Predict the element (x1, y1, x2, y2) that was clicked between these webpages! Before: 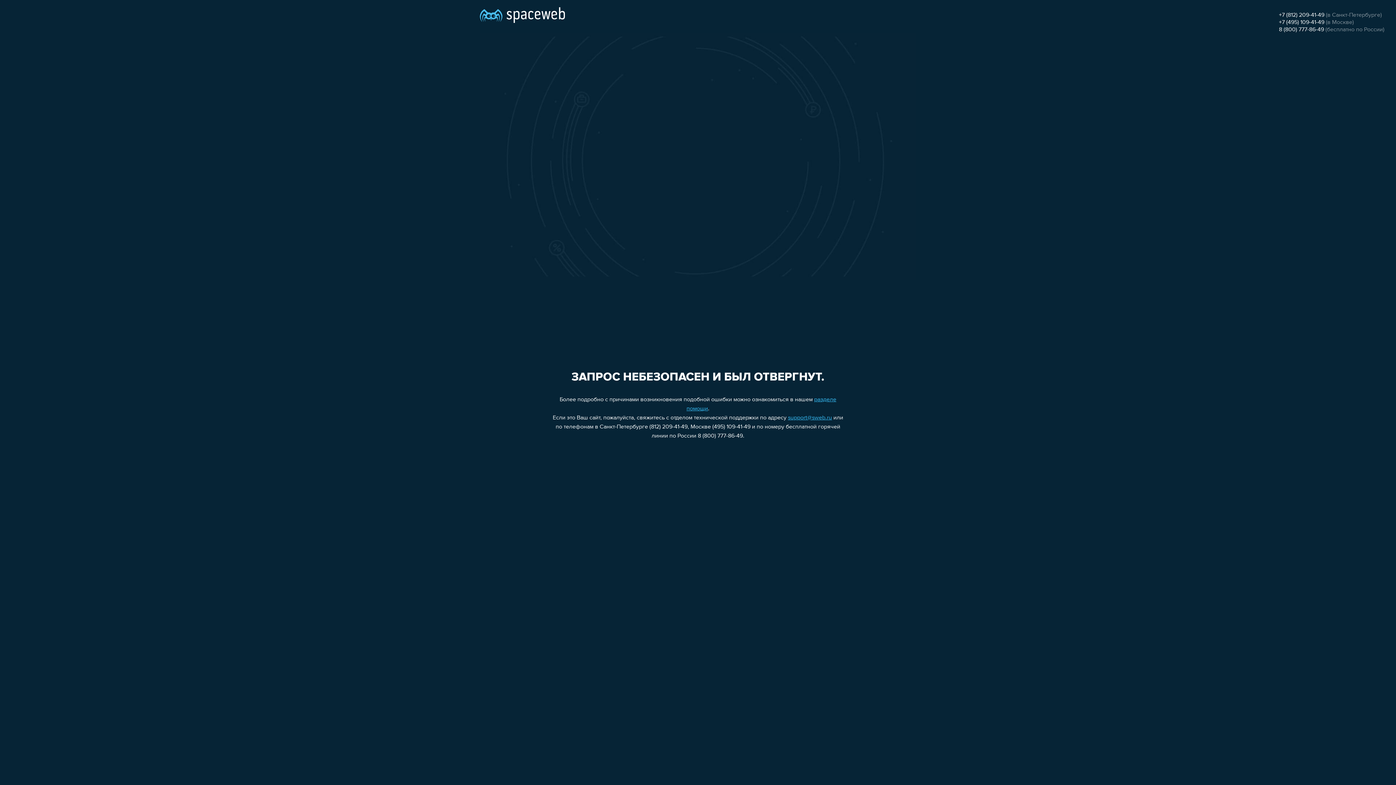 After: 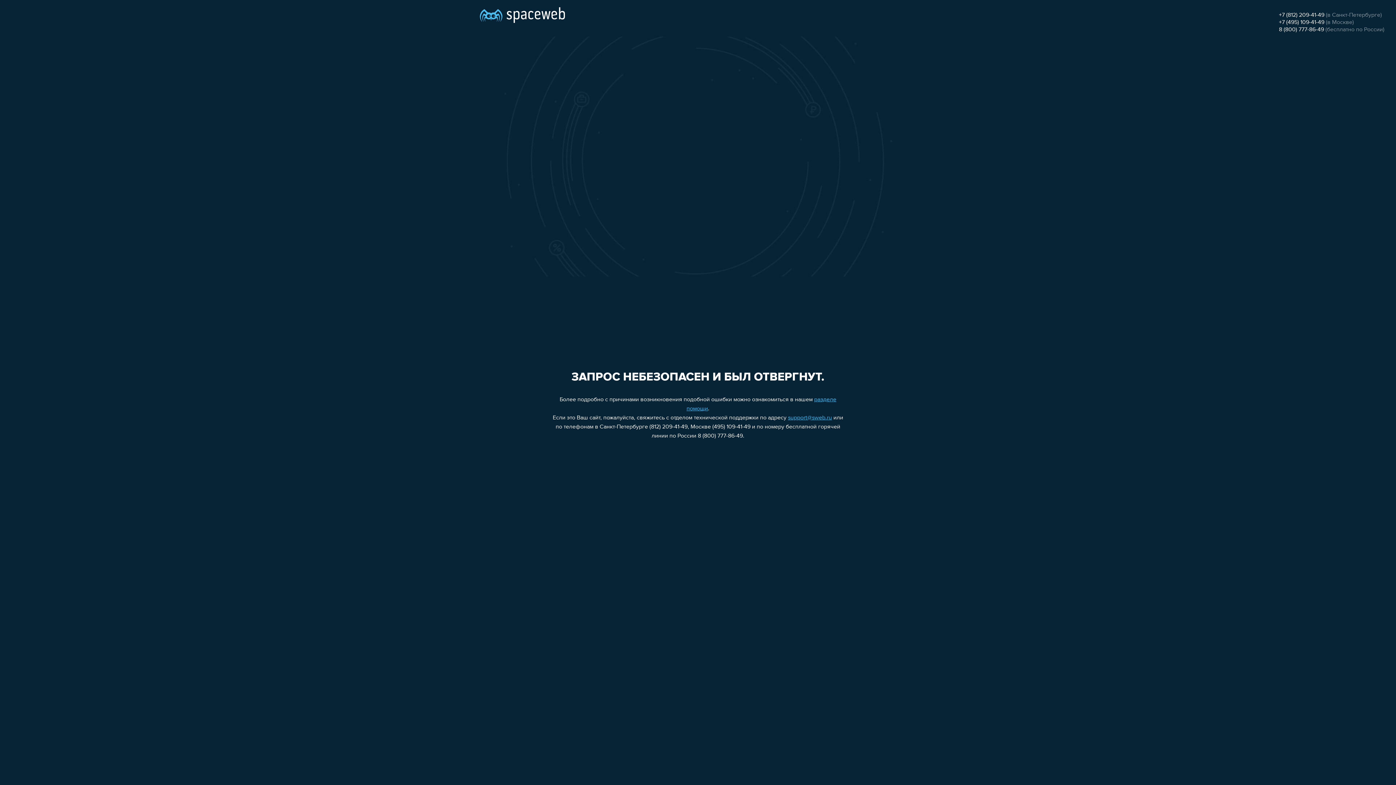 Action: label: +7 (495) 109-41-49 bbox: (1279, 19, 1324, 25)